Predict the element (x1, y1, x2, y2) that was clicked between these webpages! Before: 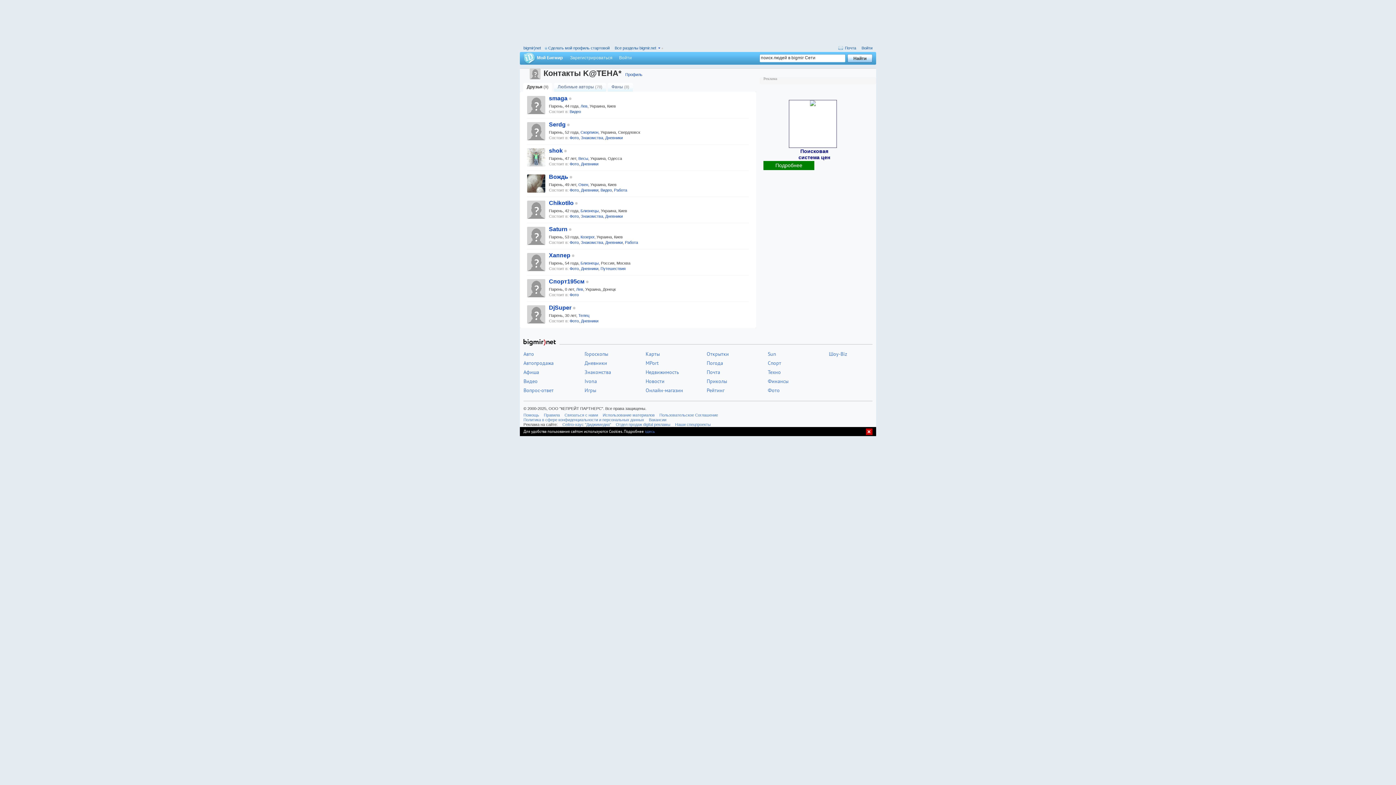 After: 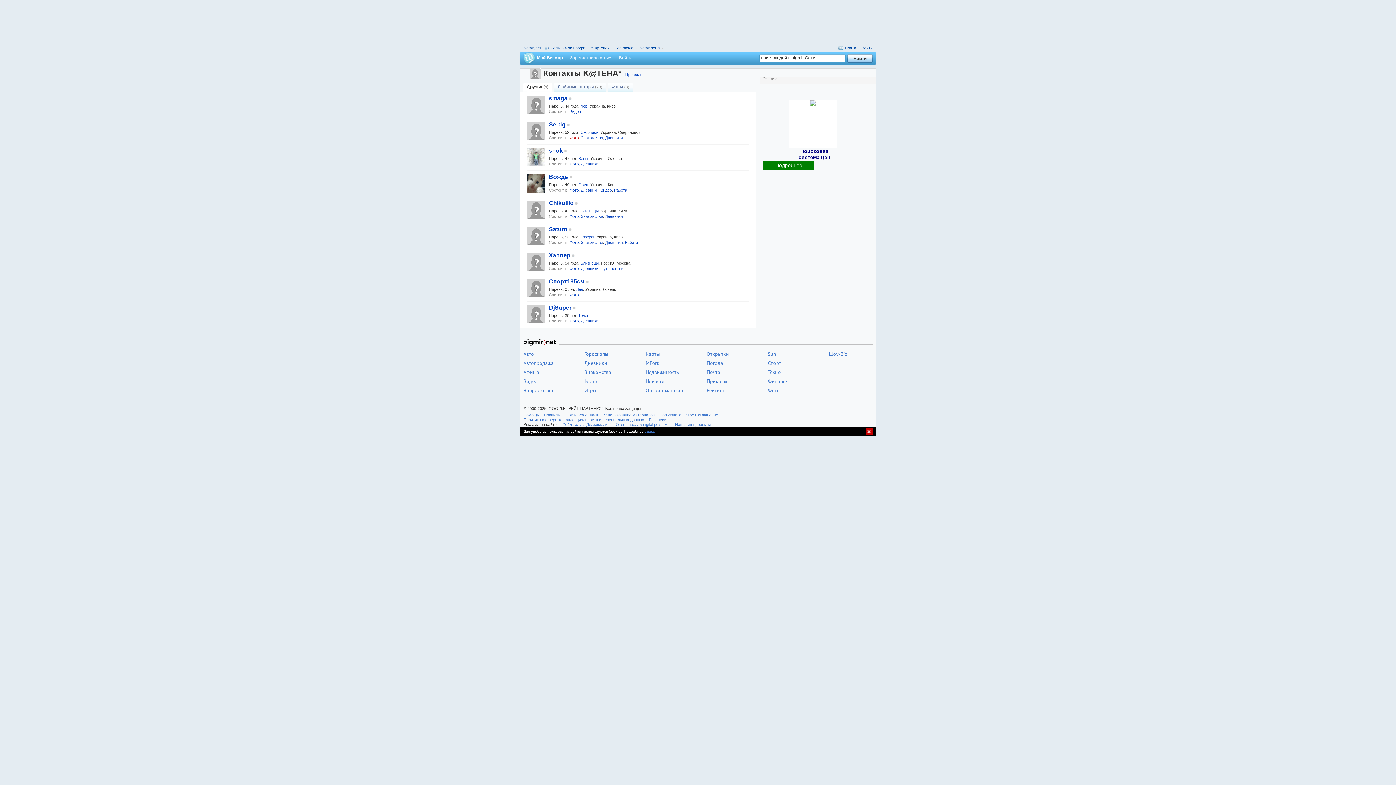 Action: bbox: (569, 135, 578, 140) label: Фото